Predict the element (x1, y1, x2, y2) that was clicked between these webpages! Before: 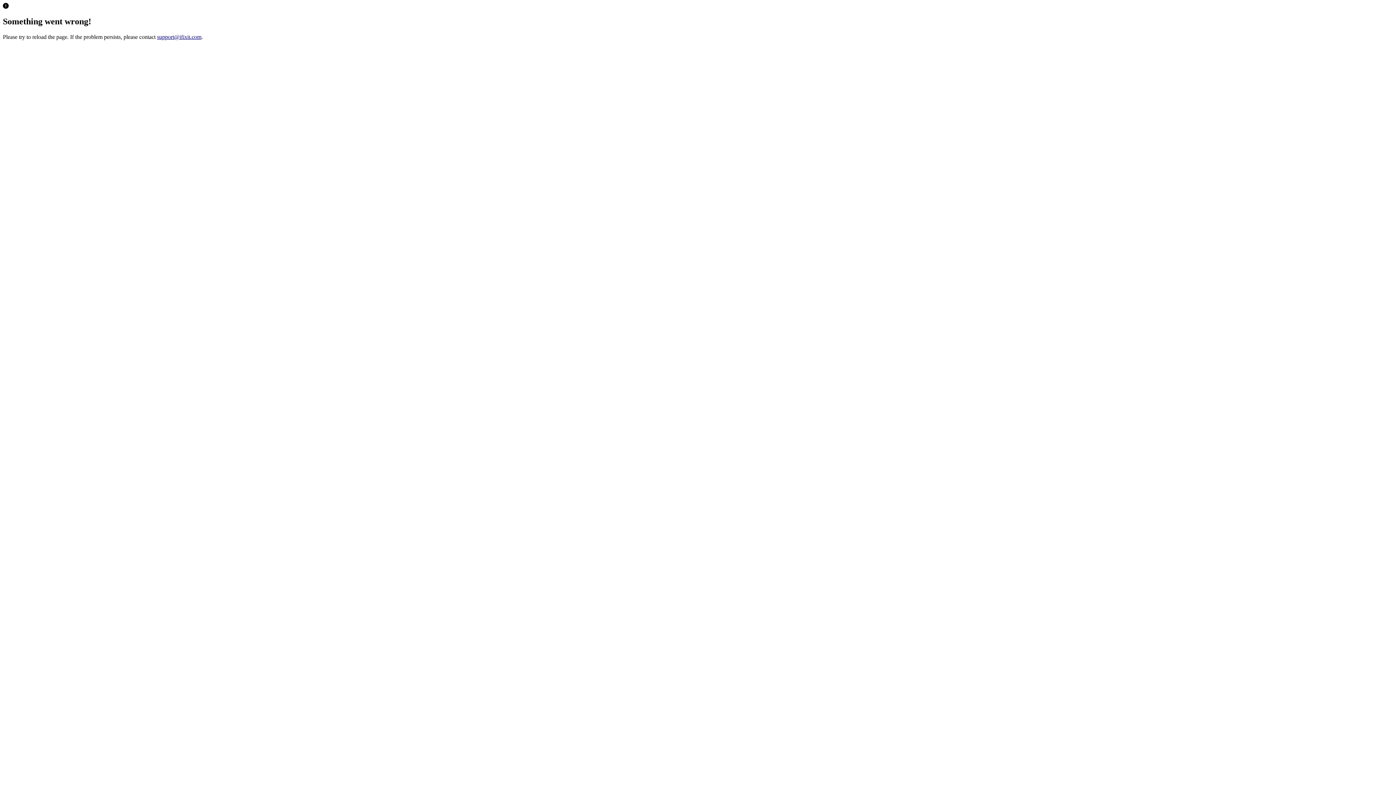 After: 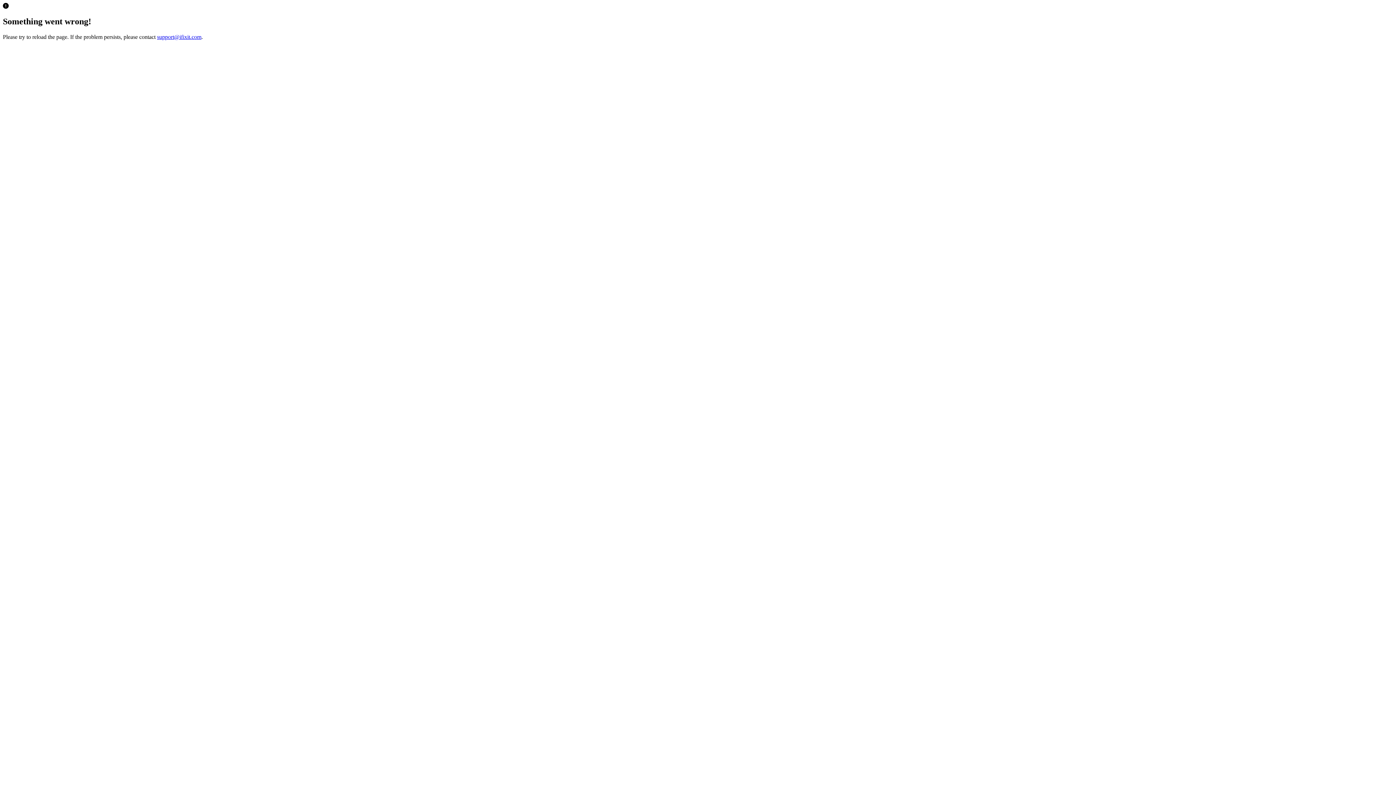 Action: bbox: (157, 33, 201, 39) label: support@ifixit.com